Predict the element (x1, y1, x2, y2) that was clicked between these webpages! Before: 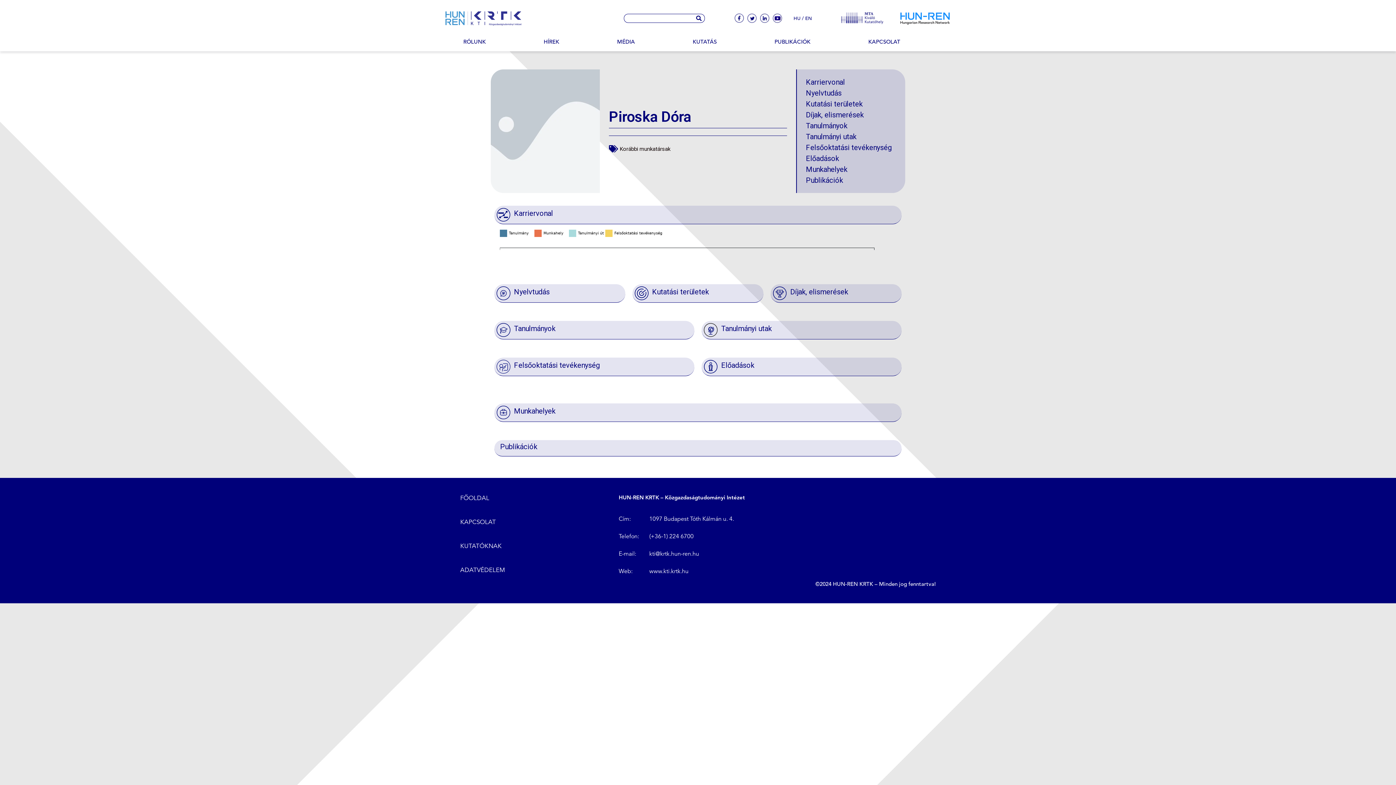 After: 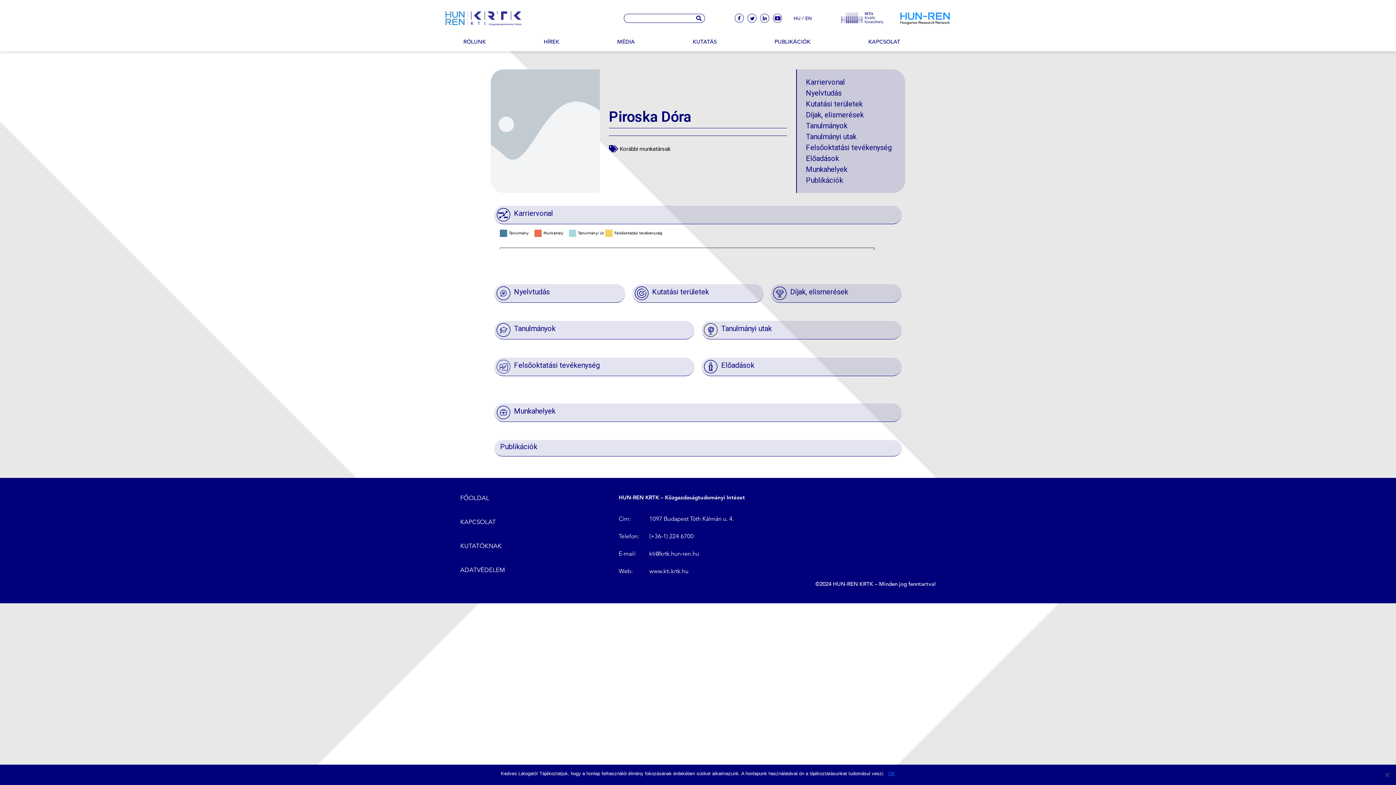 Action: bbox: (806, 110, 864, 119) label: Díjak, elismerések